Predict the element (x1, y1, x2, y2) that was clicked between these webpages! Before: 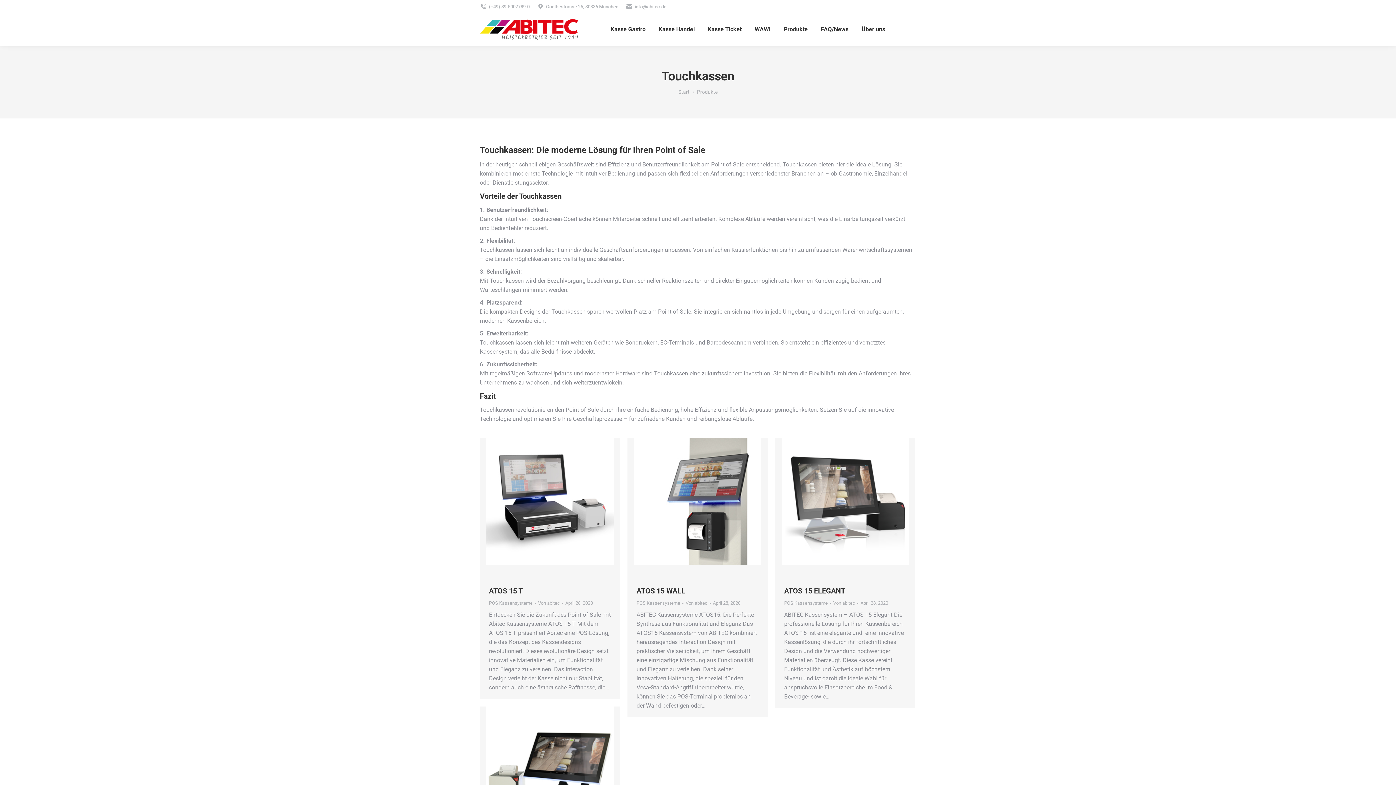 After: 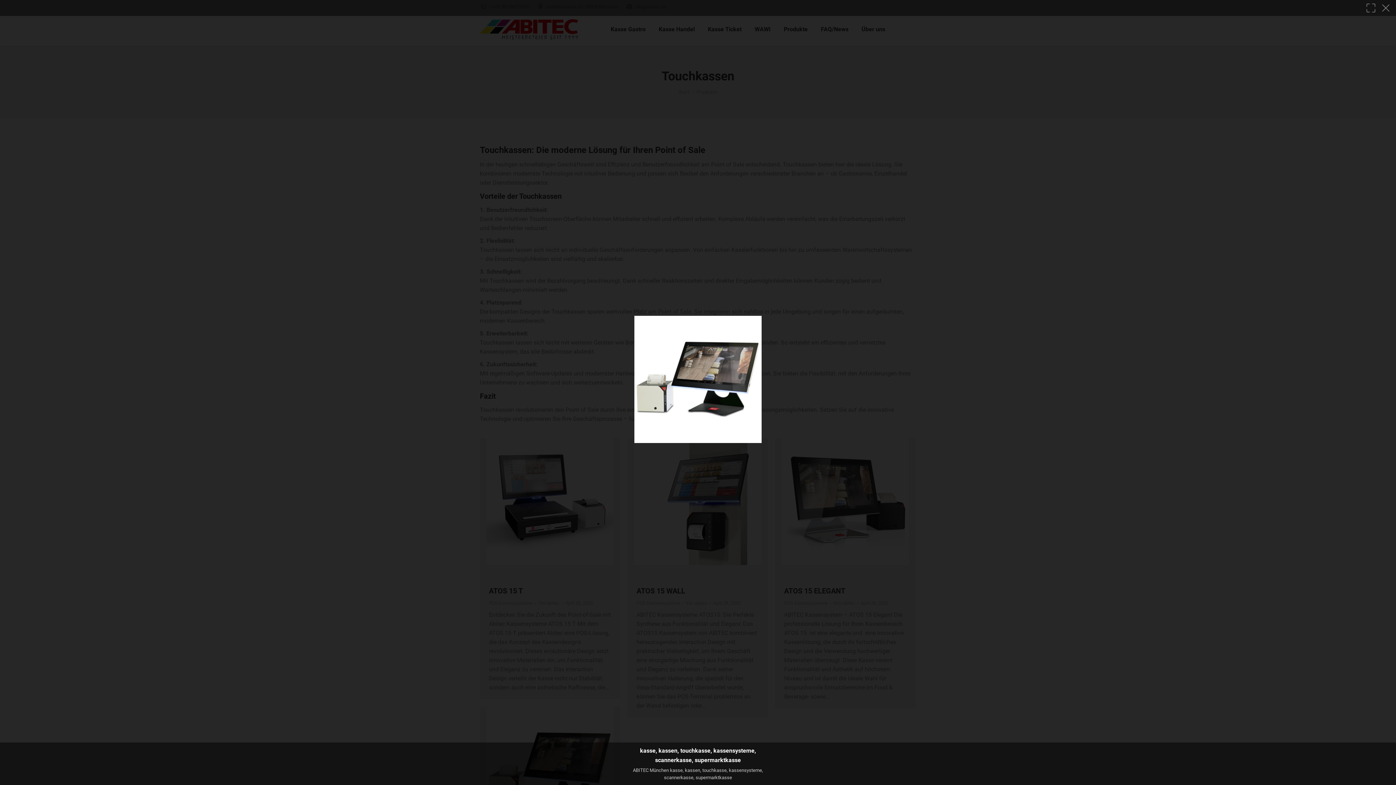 Action: bbox: (532, 769, 548, 785) label: Portfolio zoom icon